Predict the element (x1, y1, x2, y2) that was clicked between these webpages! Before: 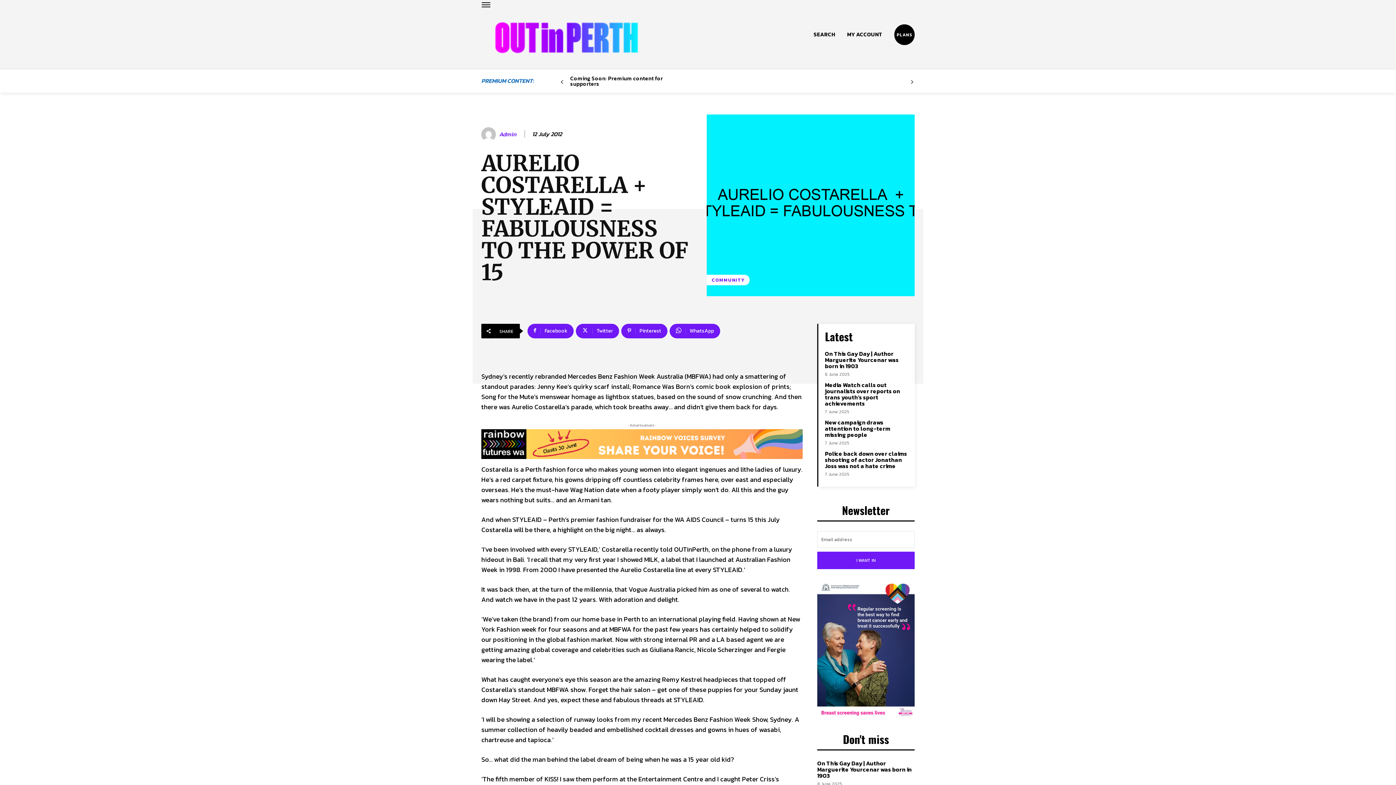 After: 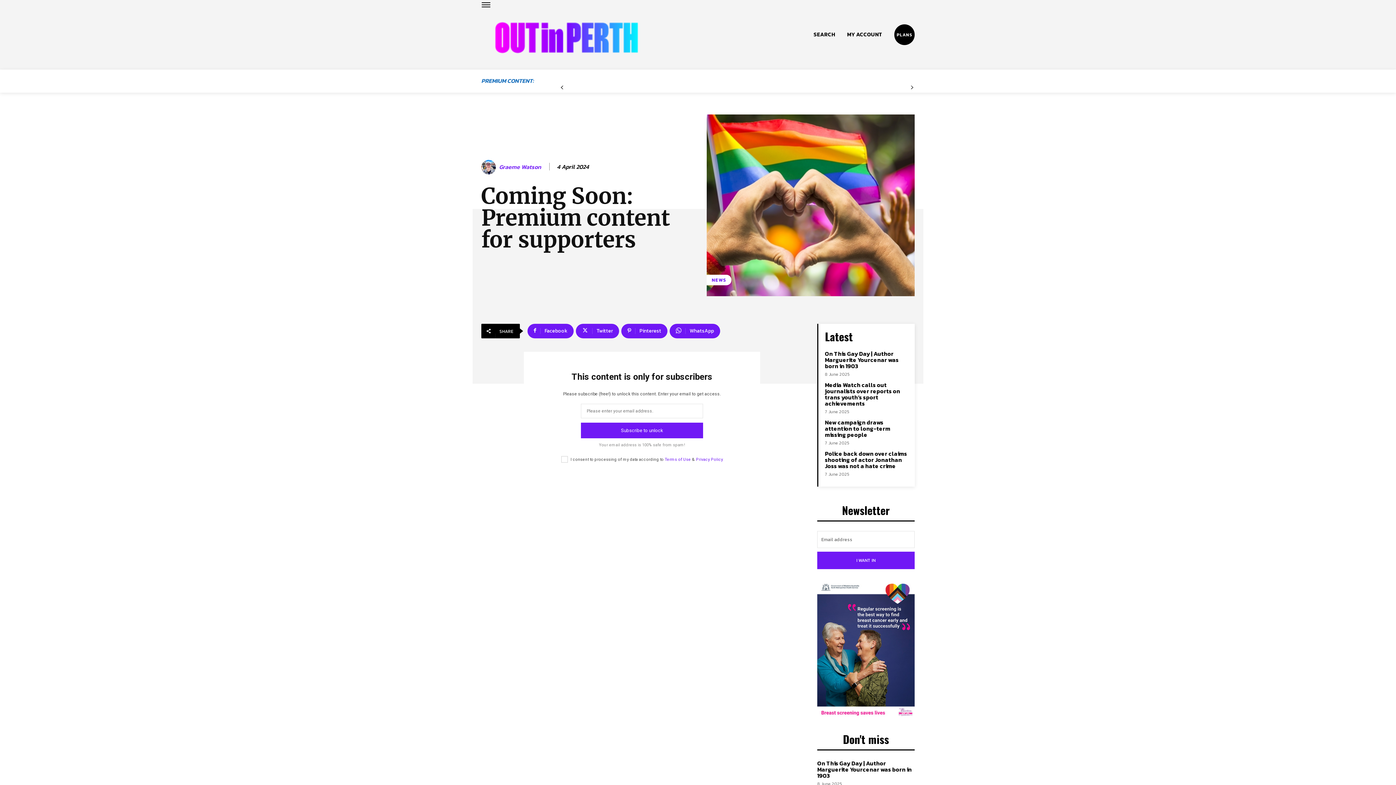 Action: label: Coming Soon: Premium content for supporters bbox: (570, 74, 663, 88)